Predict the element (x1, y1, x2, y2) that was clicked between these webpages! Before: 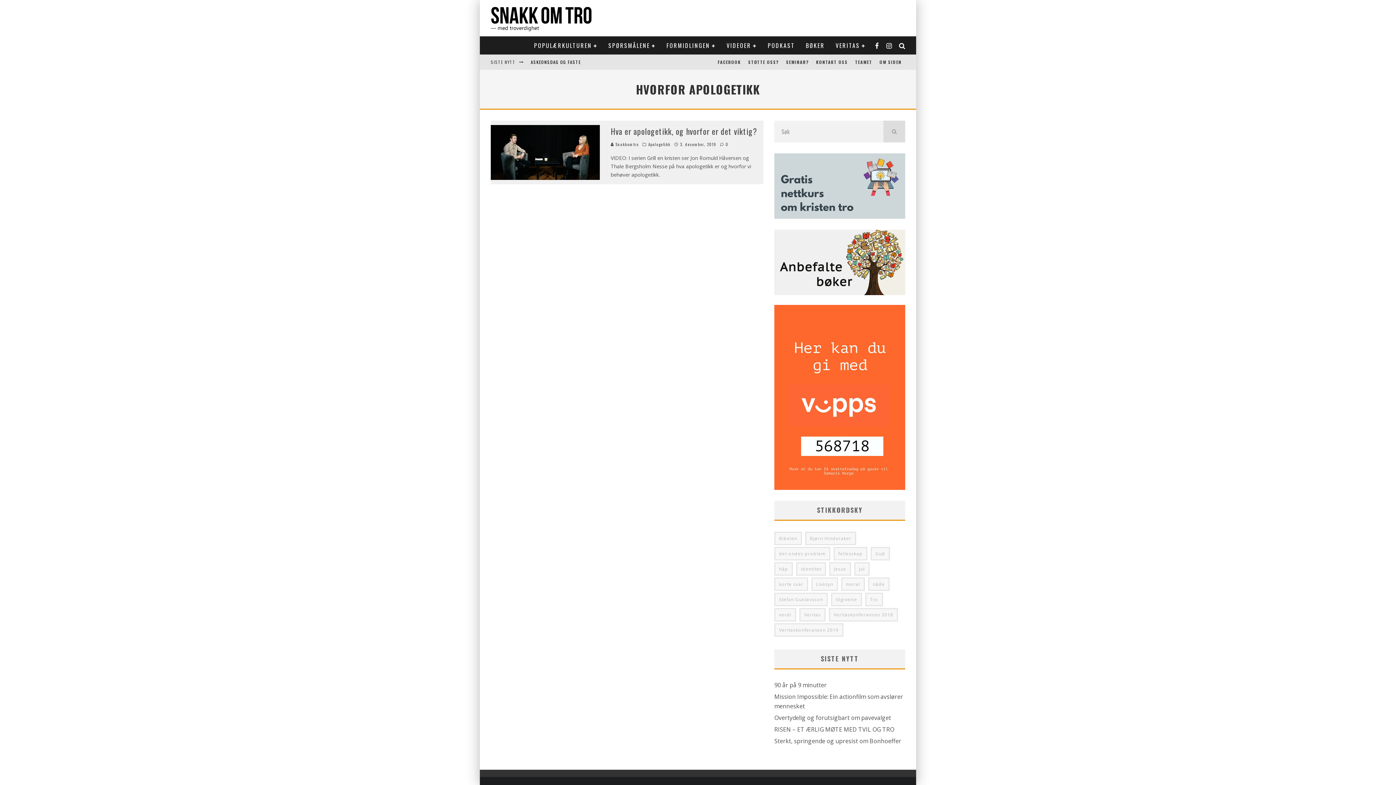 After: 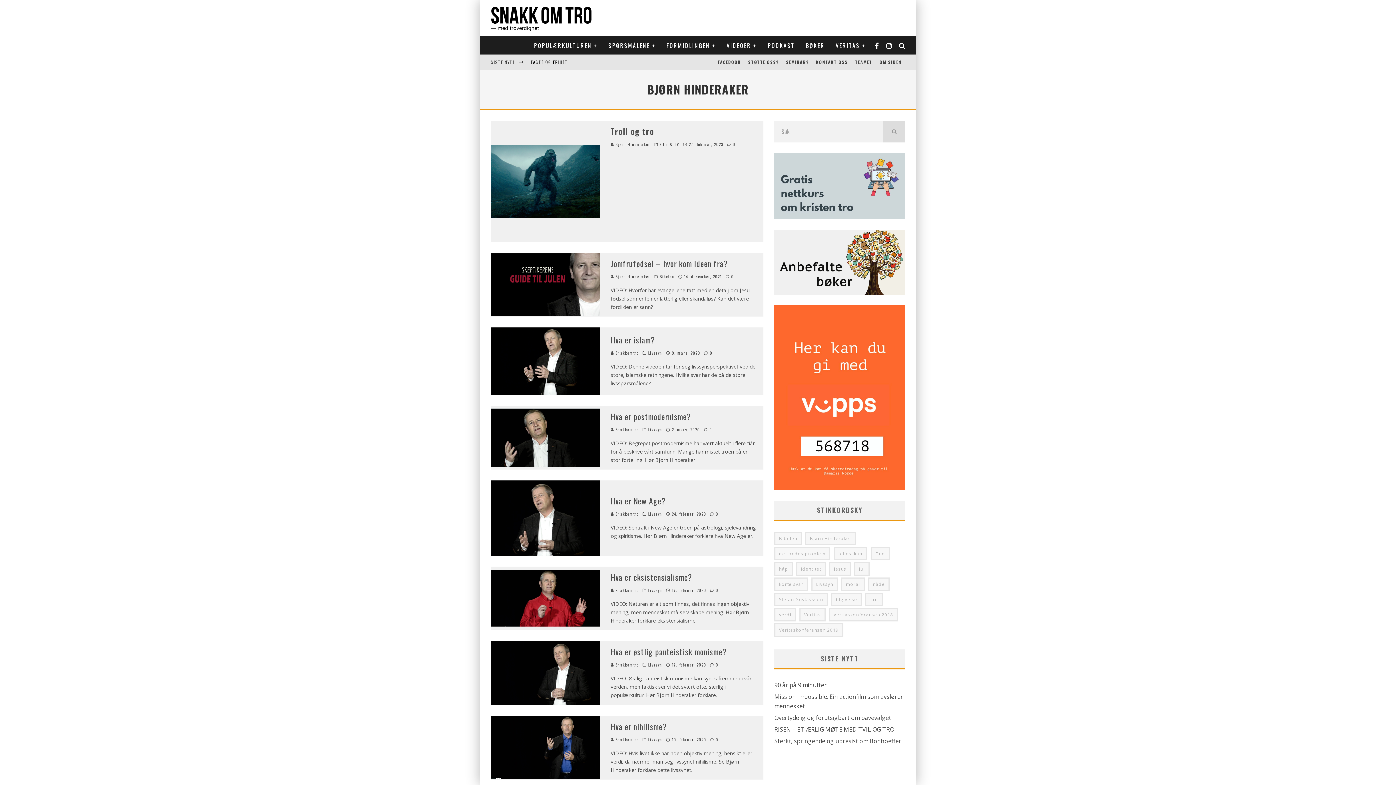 Action: bbox: (805, 532, 856, 545) label: Bjørn Hinderaker (28 elementer)